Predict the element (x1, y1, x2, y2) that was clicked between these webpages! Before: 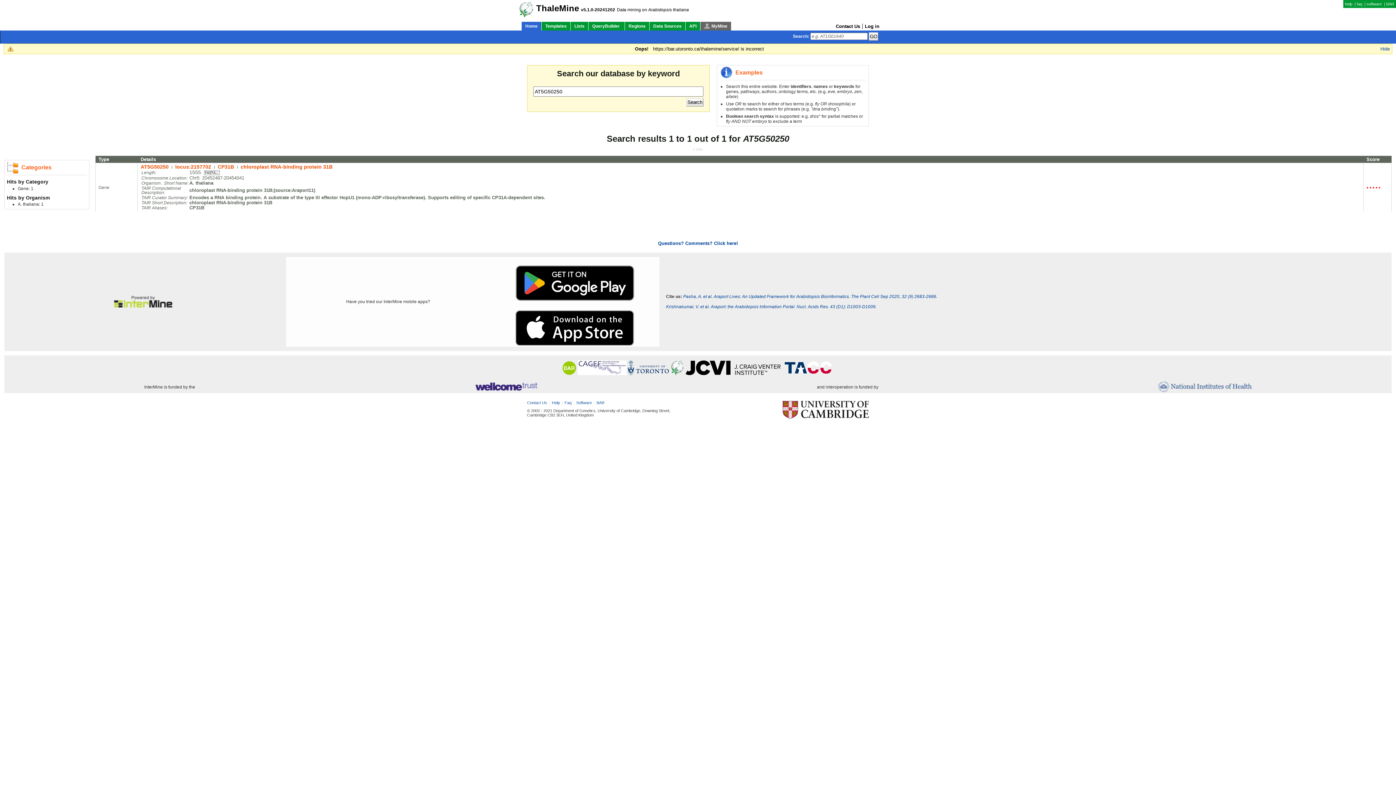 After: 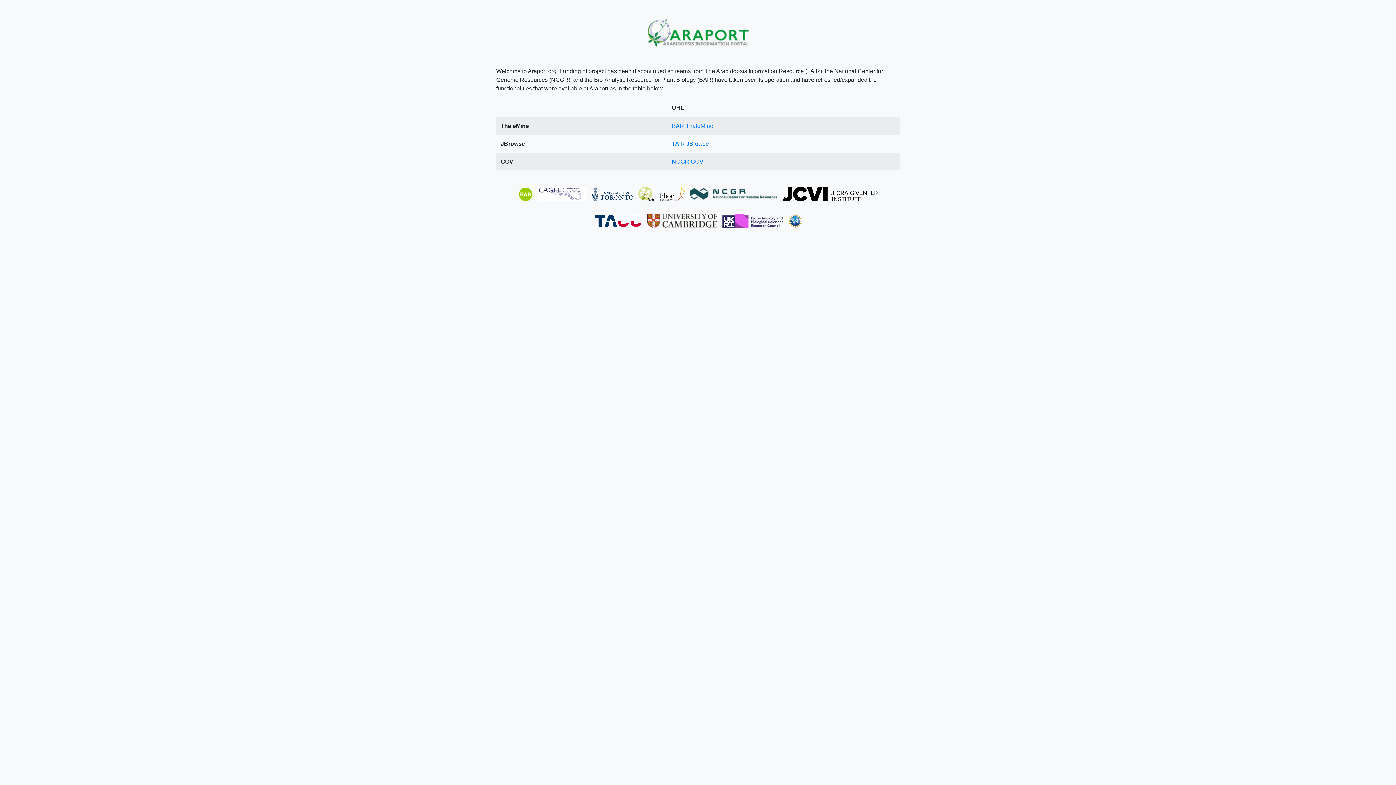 Action: bbox: (564, 400, 571, 405) label: Faq